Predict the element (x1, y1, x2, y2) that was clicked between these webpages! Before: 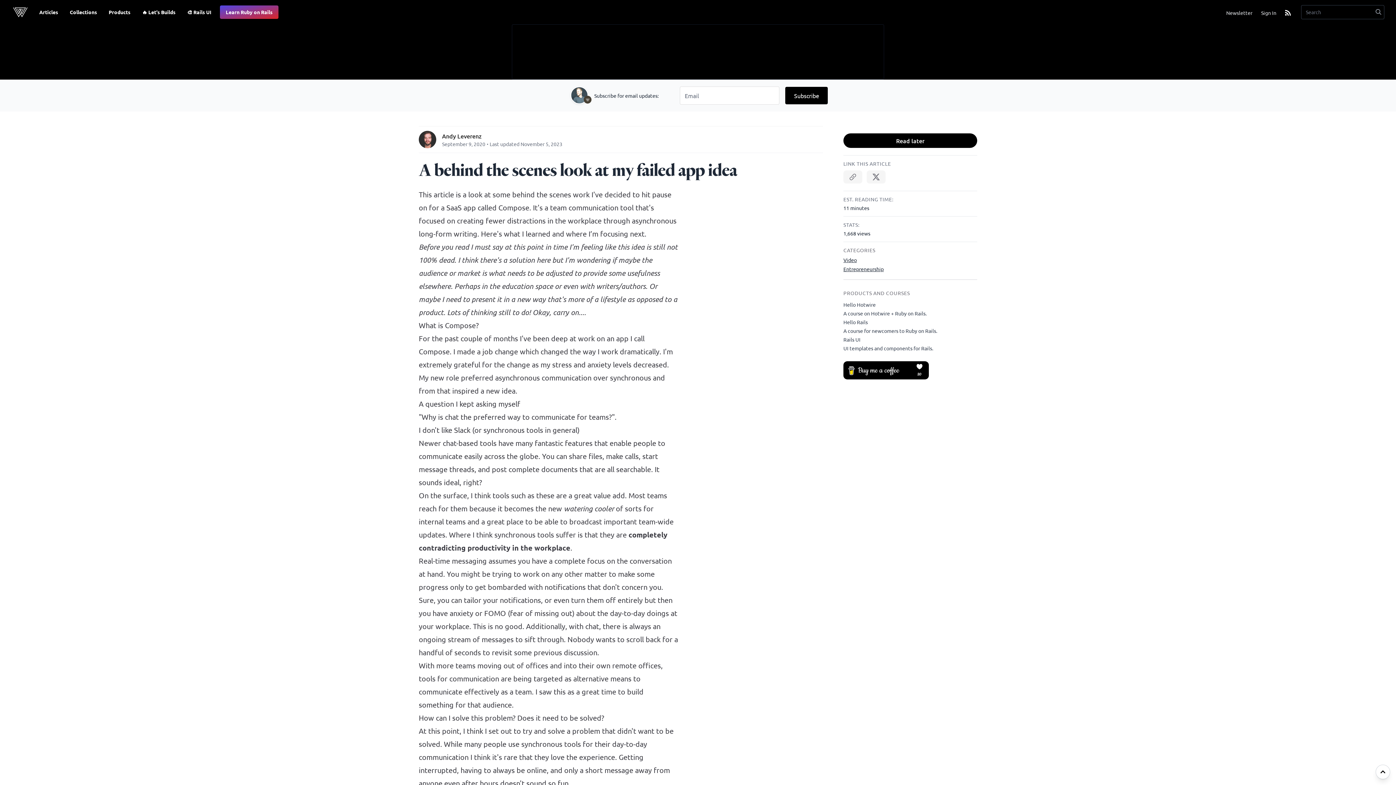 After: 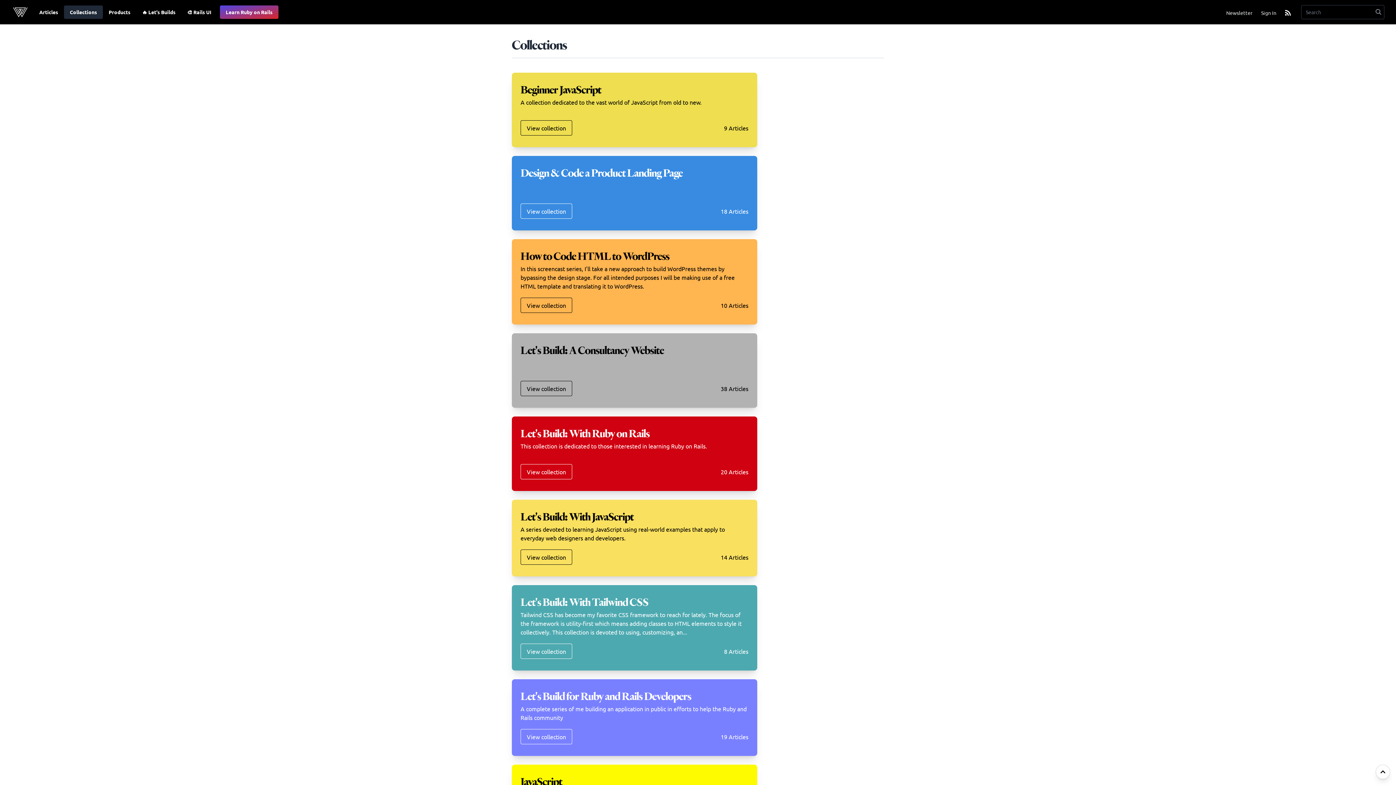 Action: label: Collections bbox: (64, 5, 102, 18)